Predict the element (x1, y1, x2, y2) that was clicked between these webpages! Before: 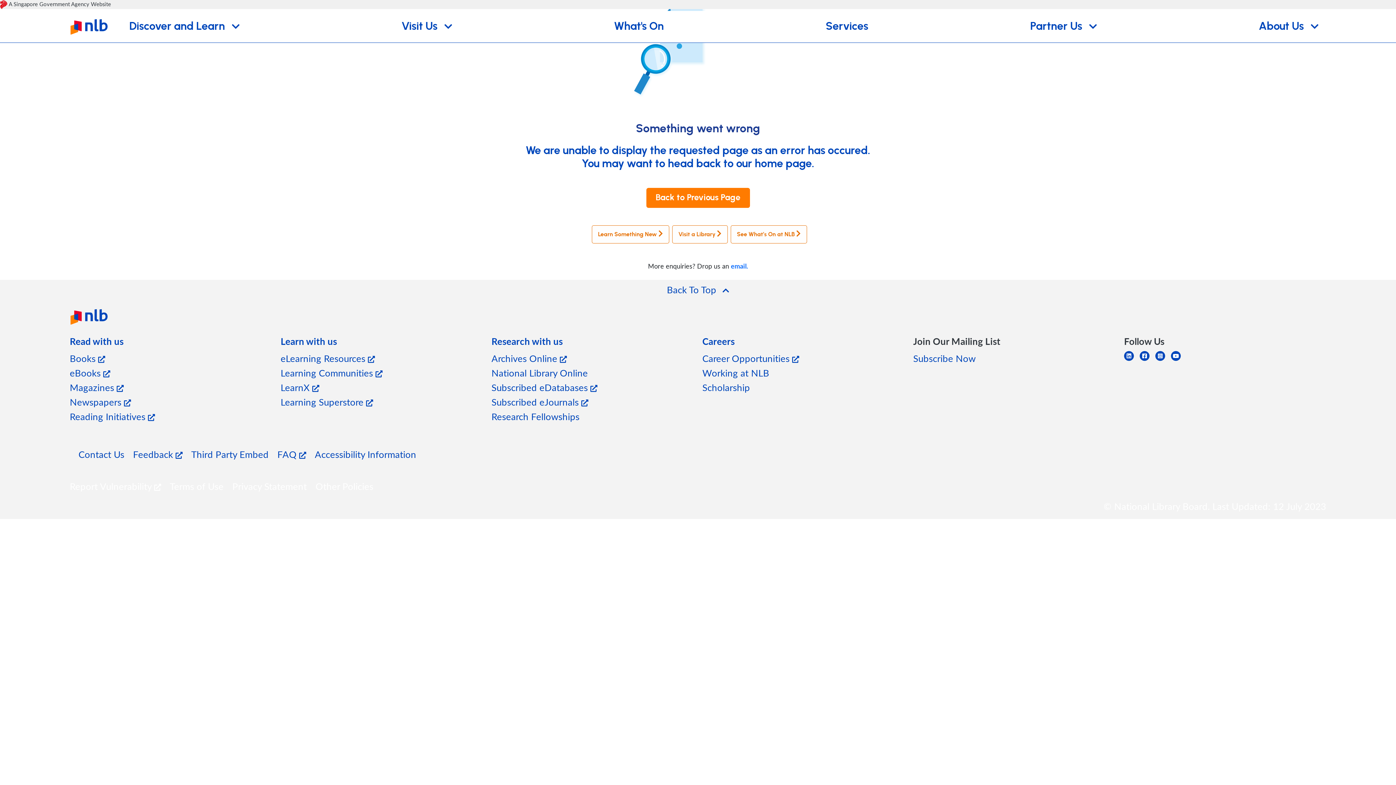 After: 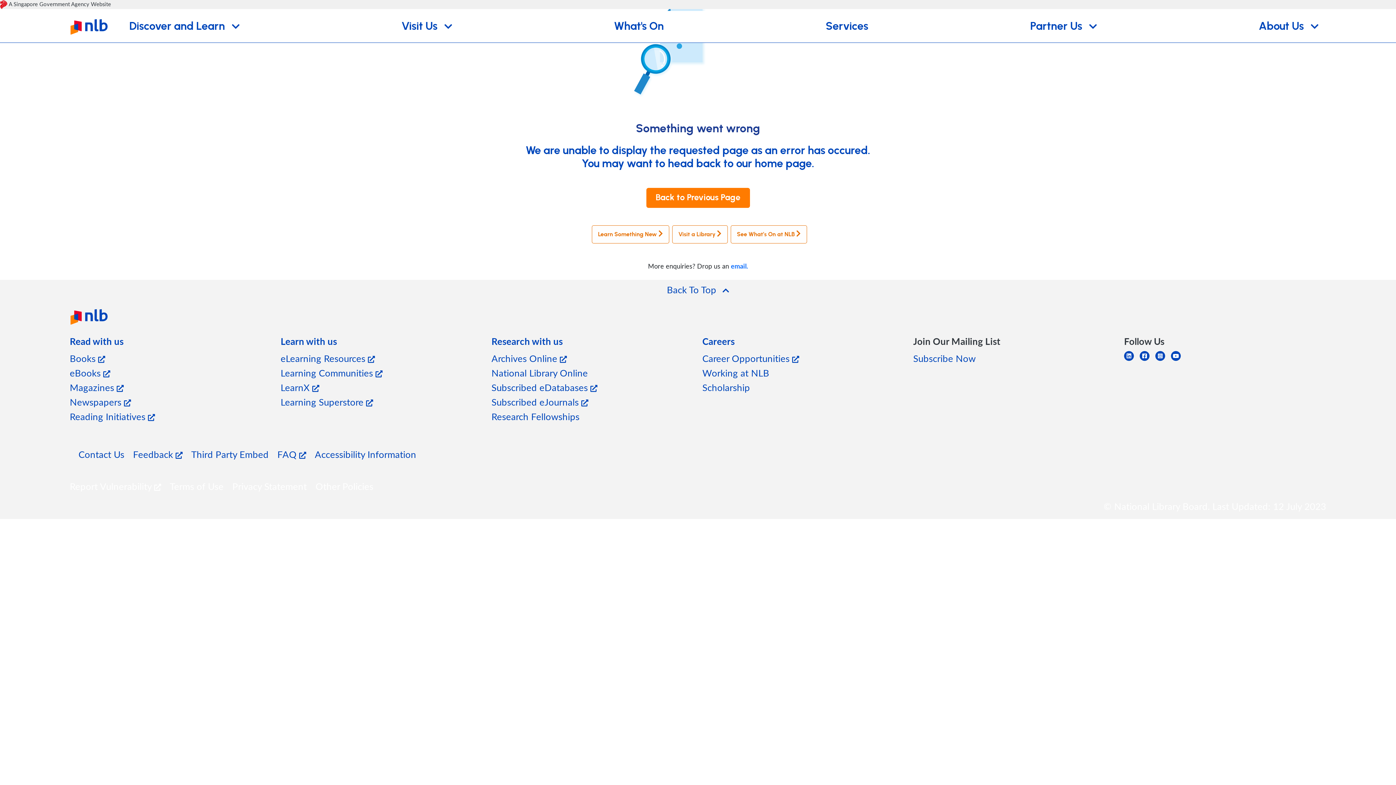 Action: label: Careers bbox: (702, 334, 904, 348)